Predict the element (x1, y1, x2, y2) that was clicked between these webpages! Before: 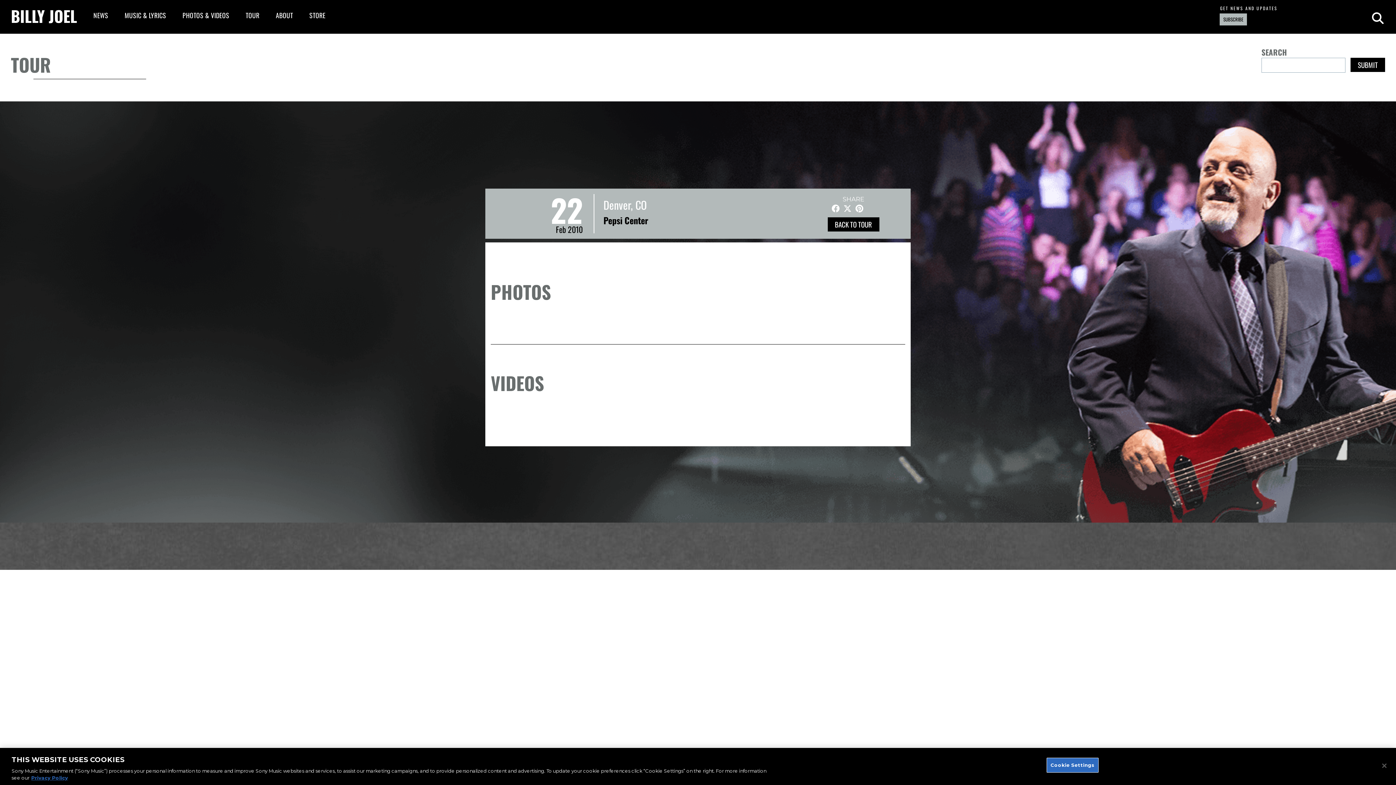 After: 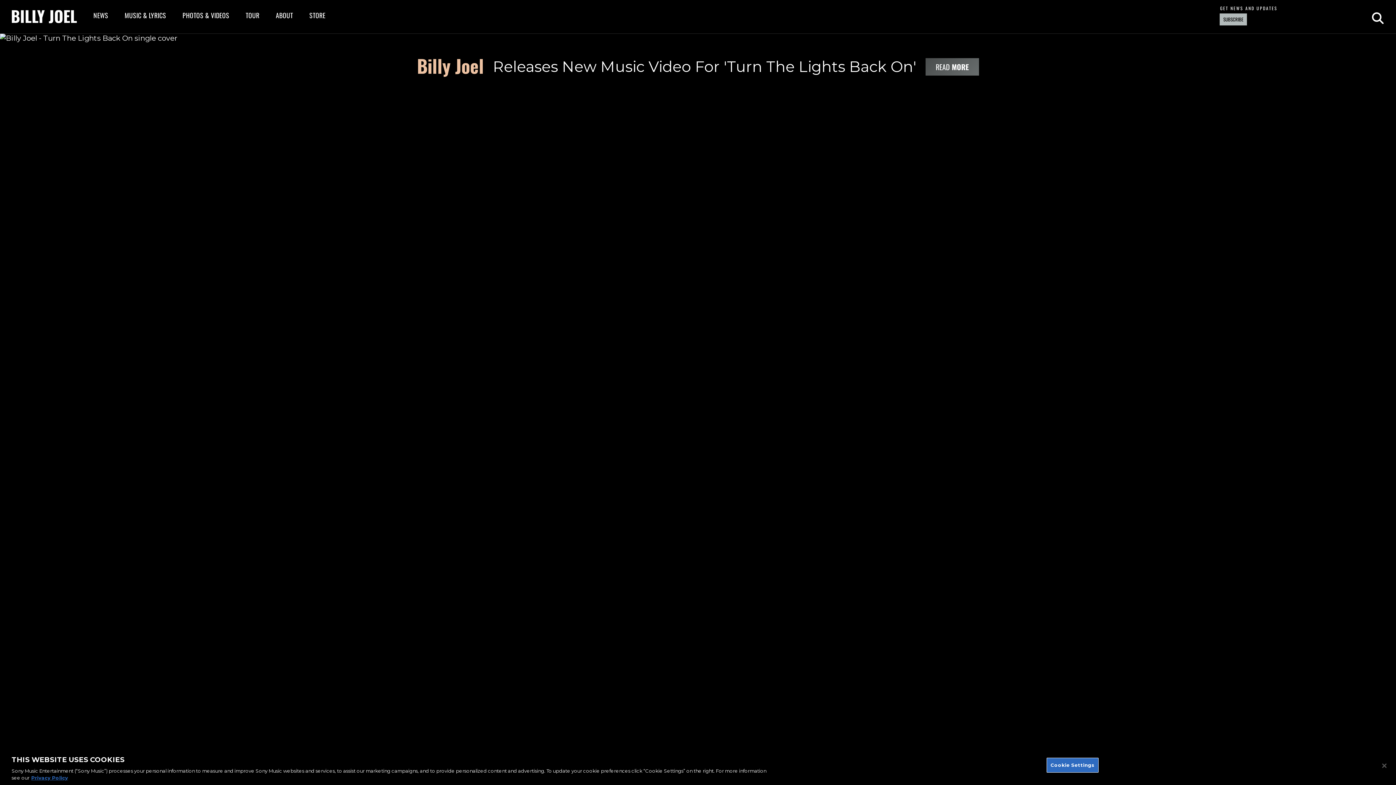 Action: label: BILLY JOEL bbox: (10, 8, 77, 23)